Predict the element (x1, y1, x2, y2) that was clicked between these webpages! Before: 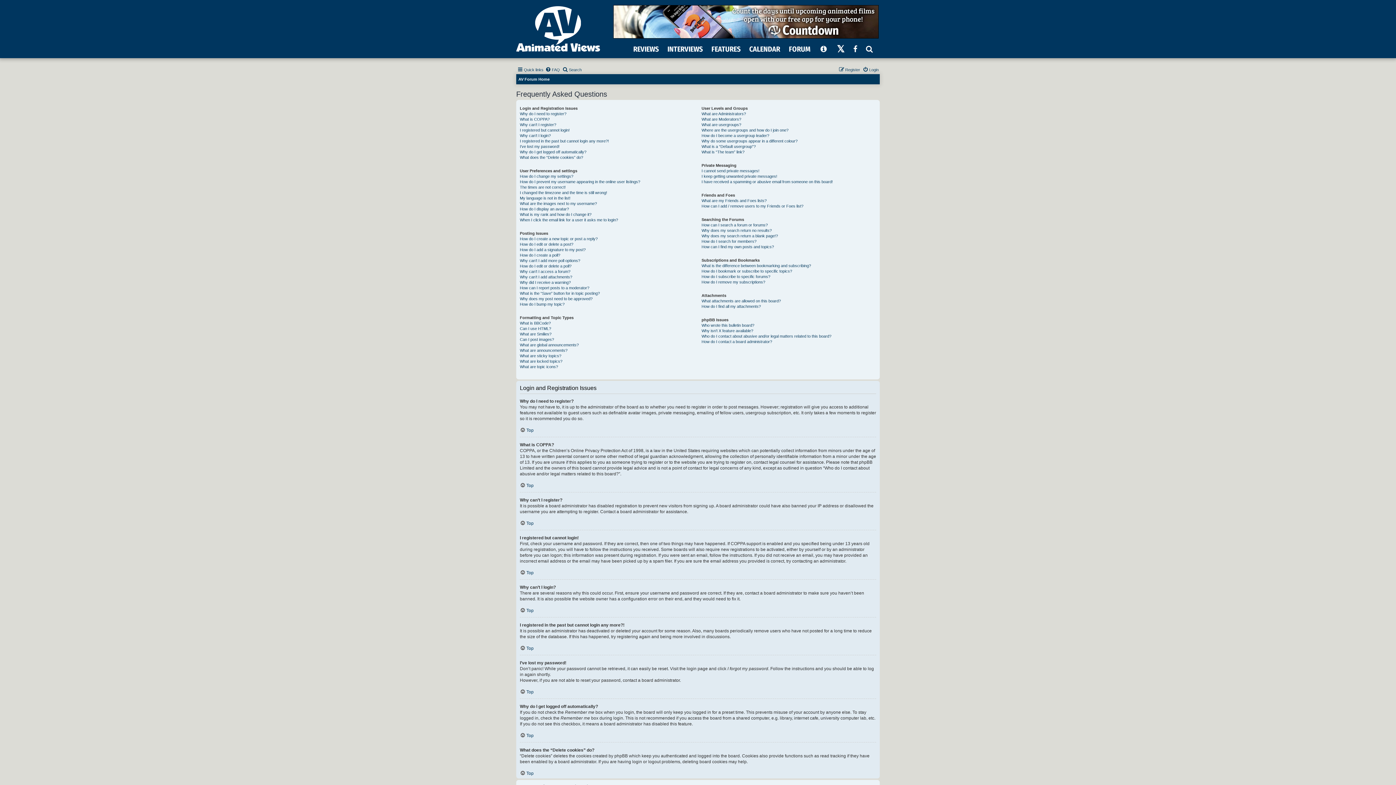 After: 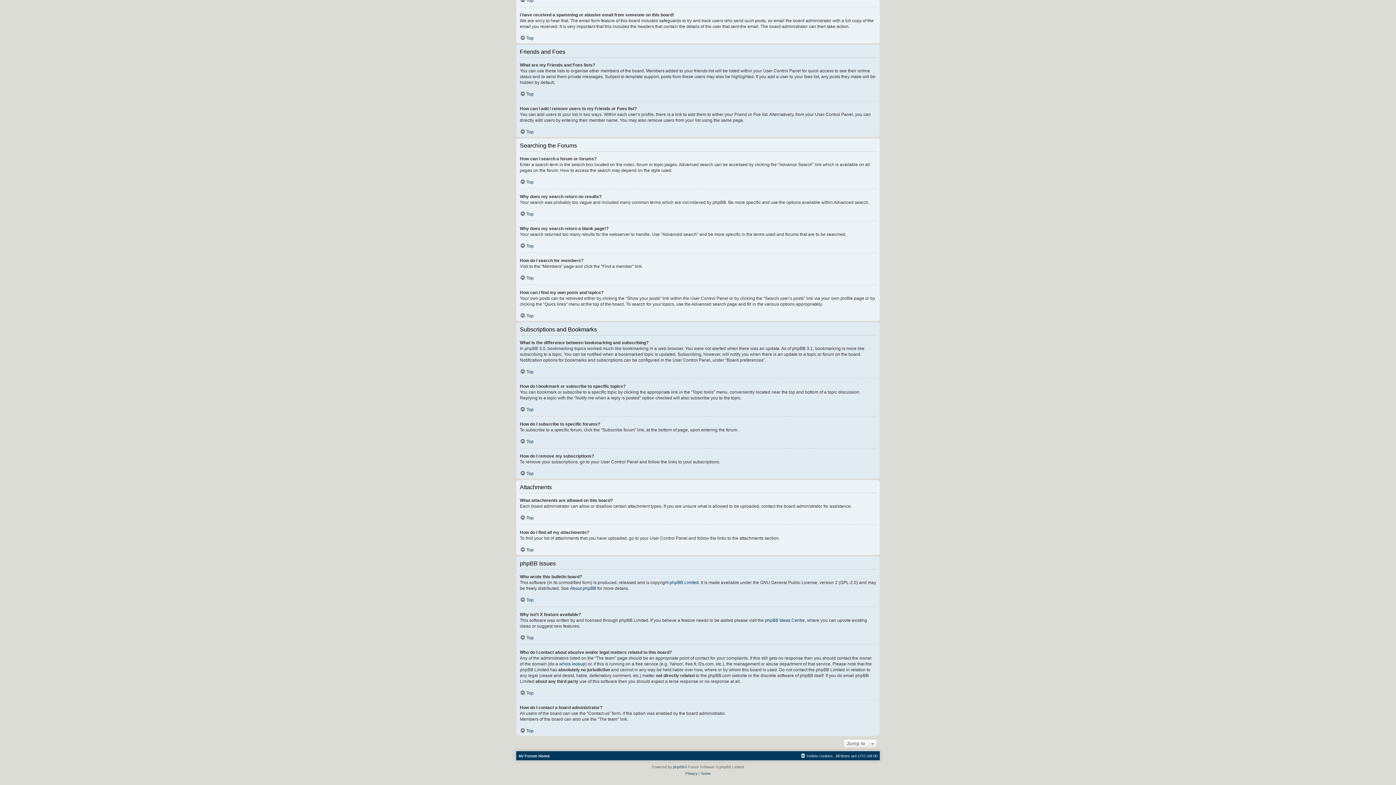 Action: label: What attachments are allowed on this board? bbox: (701, 298, 781, 304)